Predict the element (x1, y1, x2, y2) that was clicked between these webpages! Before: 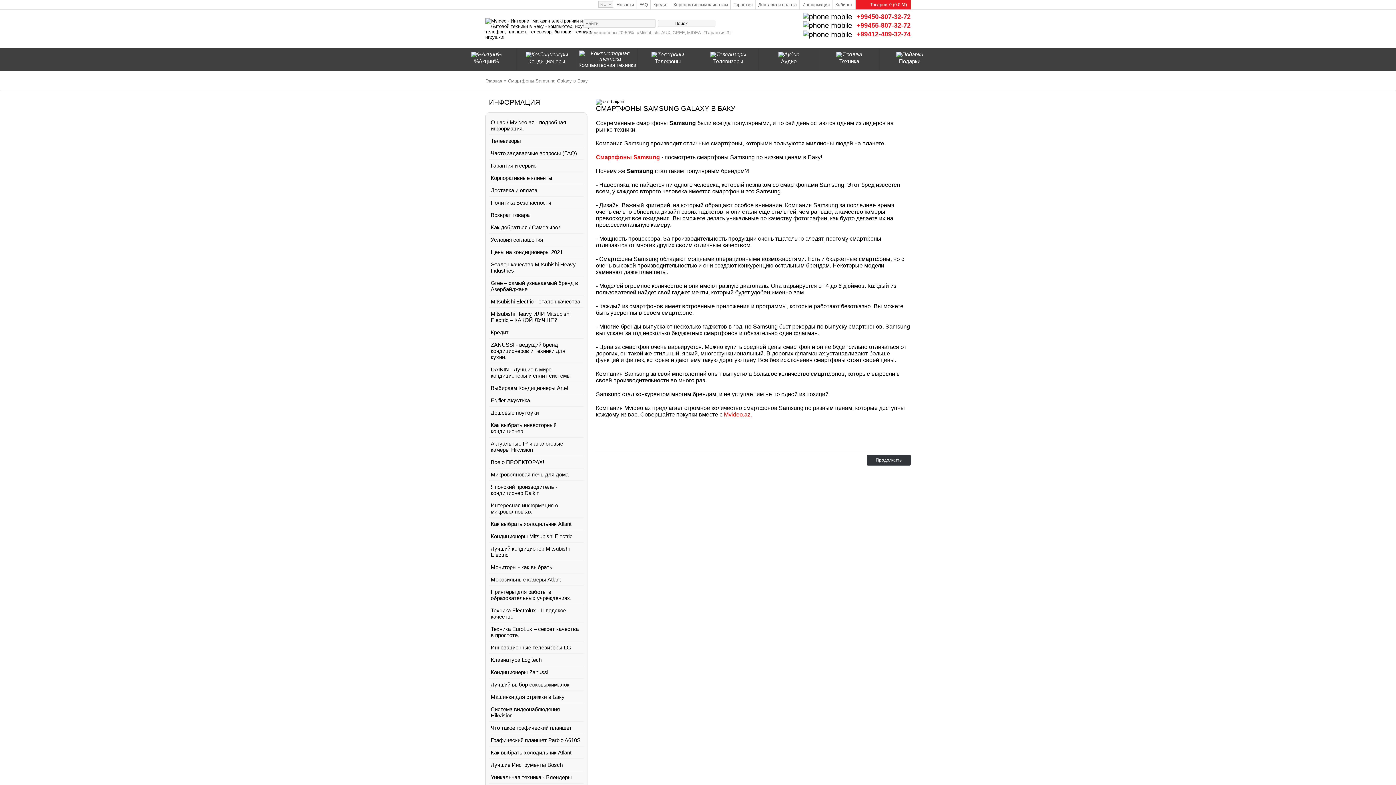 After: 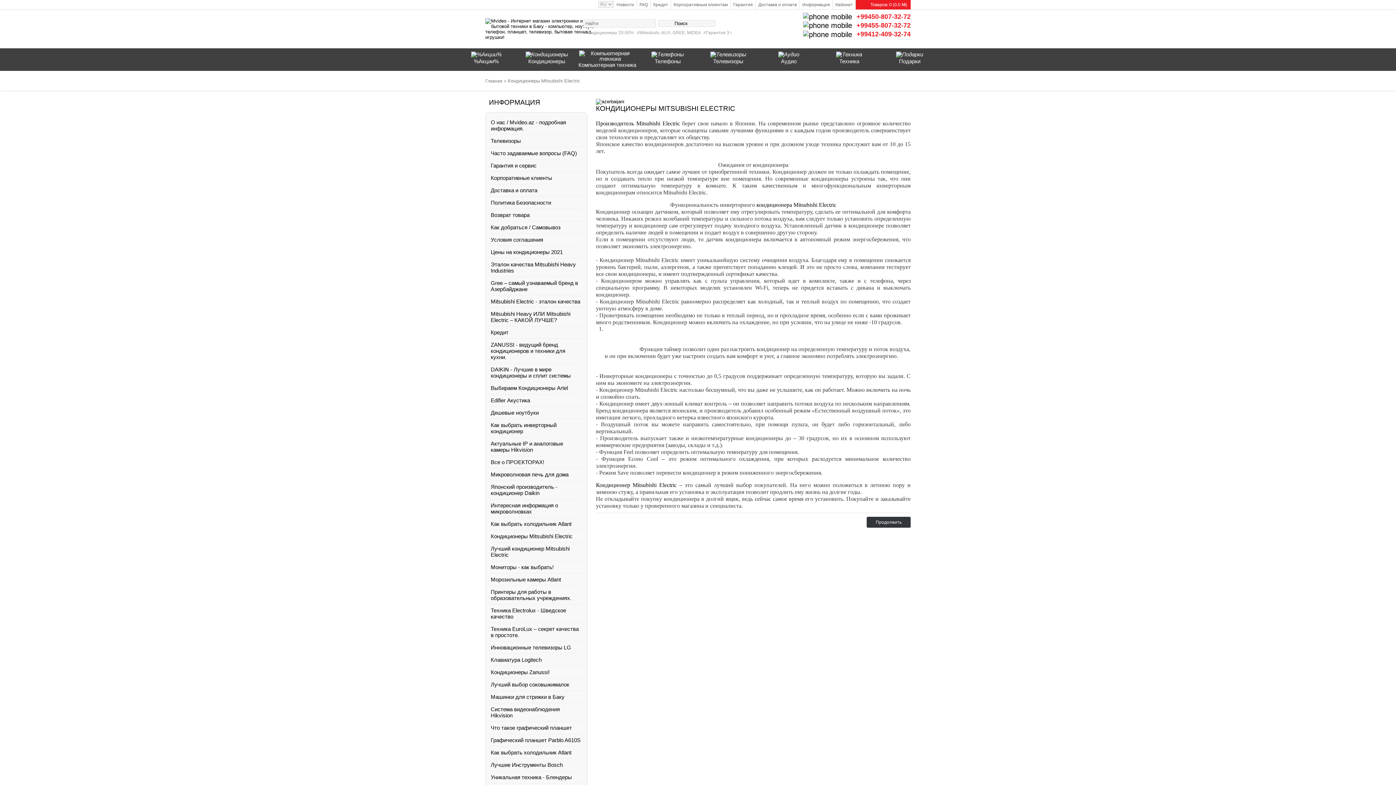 Action: bbox: (490, 533, 572, 539) label: Кондиционеры Mitsubishi Electric